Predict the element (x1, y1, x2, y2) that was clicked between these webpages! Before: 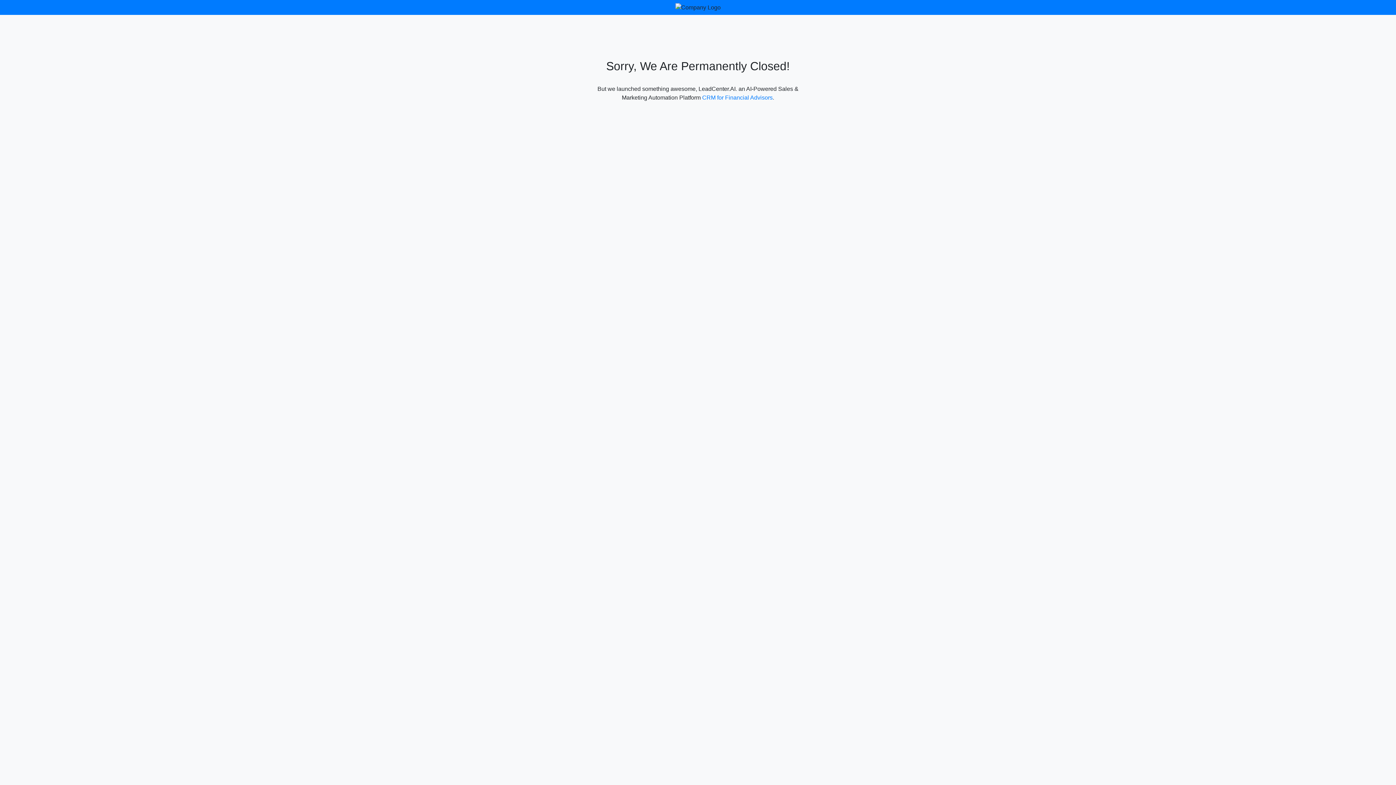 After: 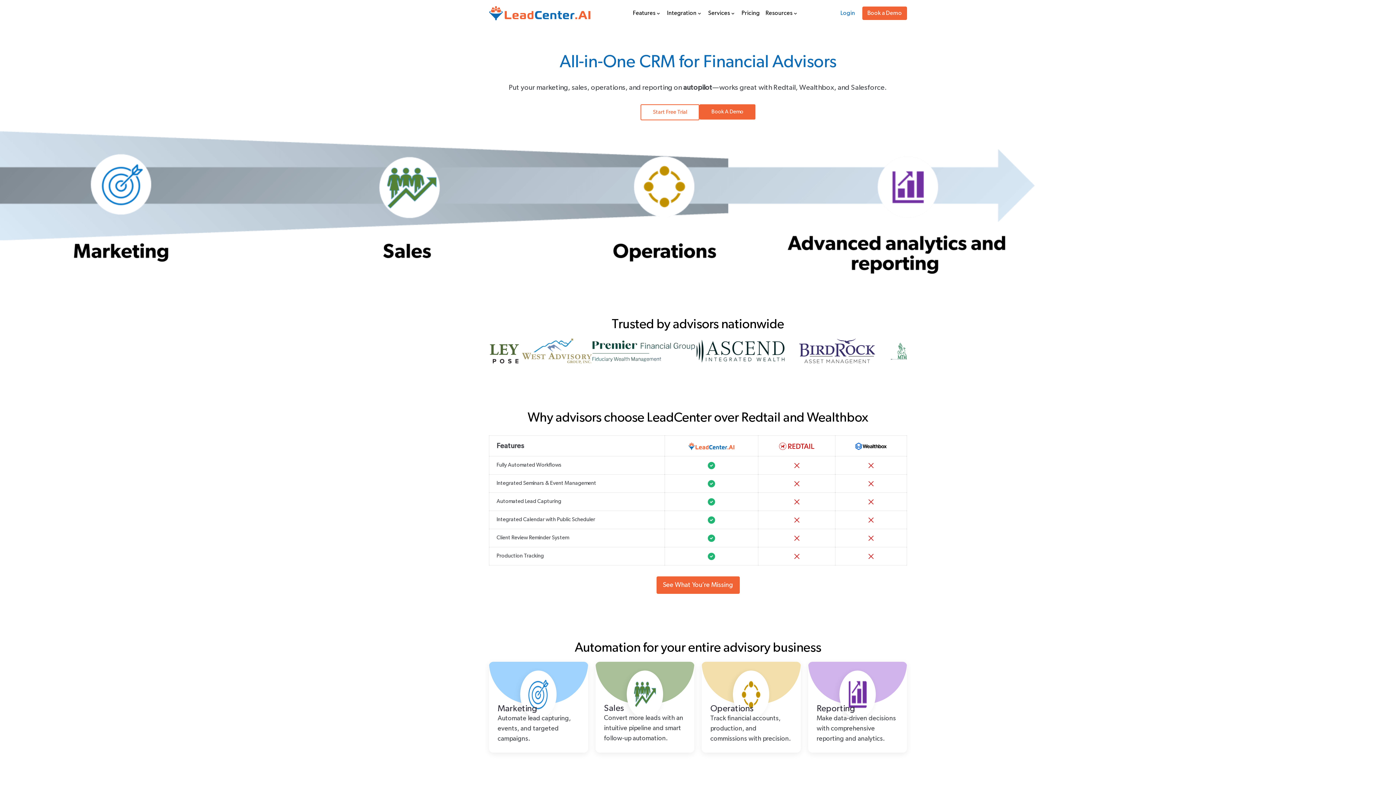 Action: label: CRM for Financial Advisors bbox: (702, 94, 772, 100)